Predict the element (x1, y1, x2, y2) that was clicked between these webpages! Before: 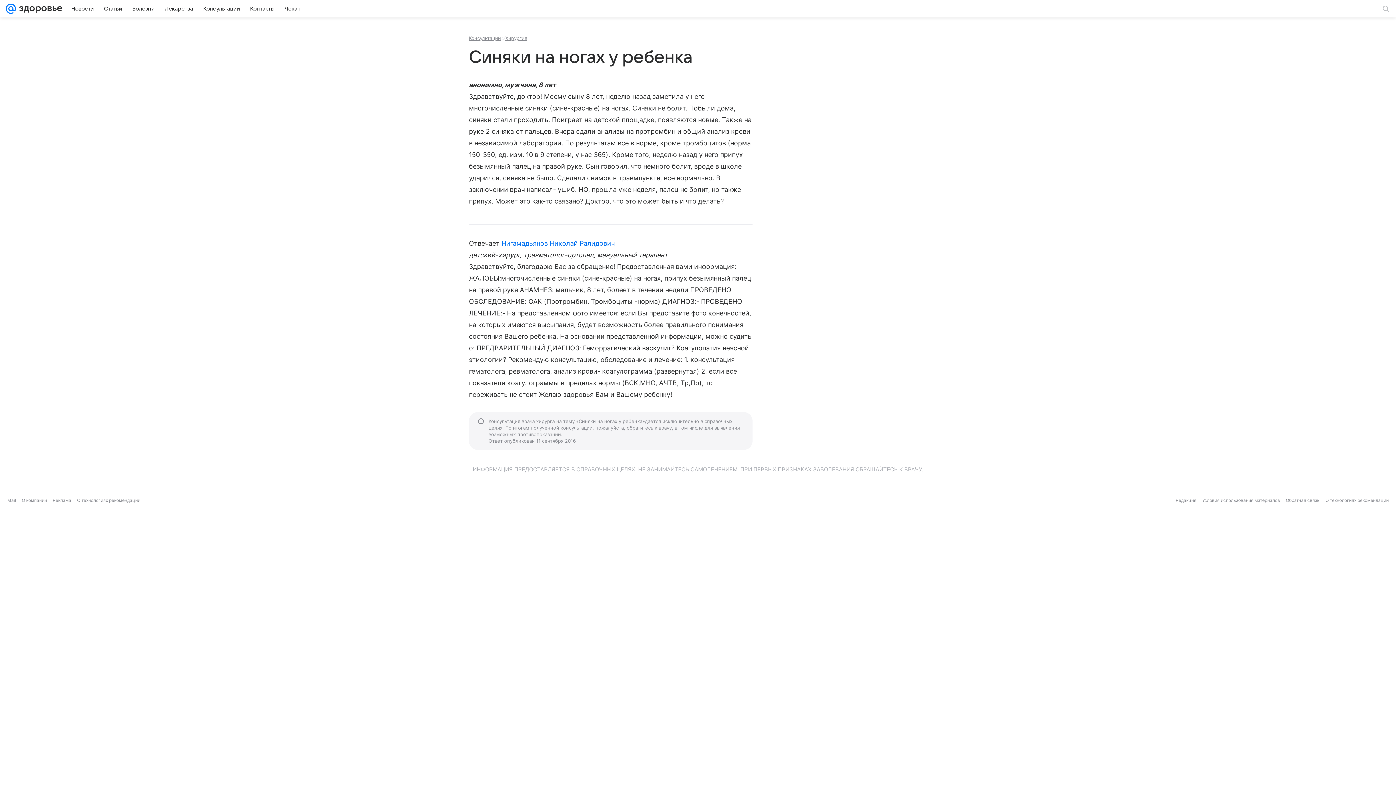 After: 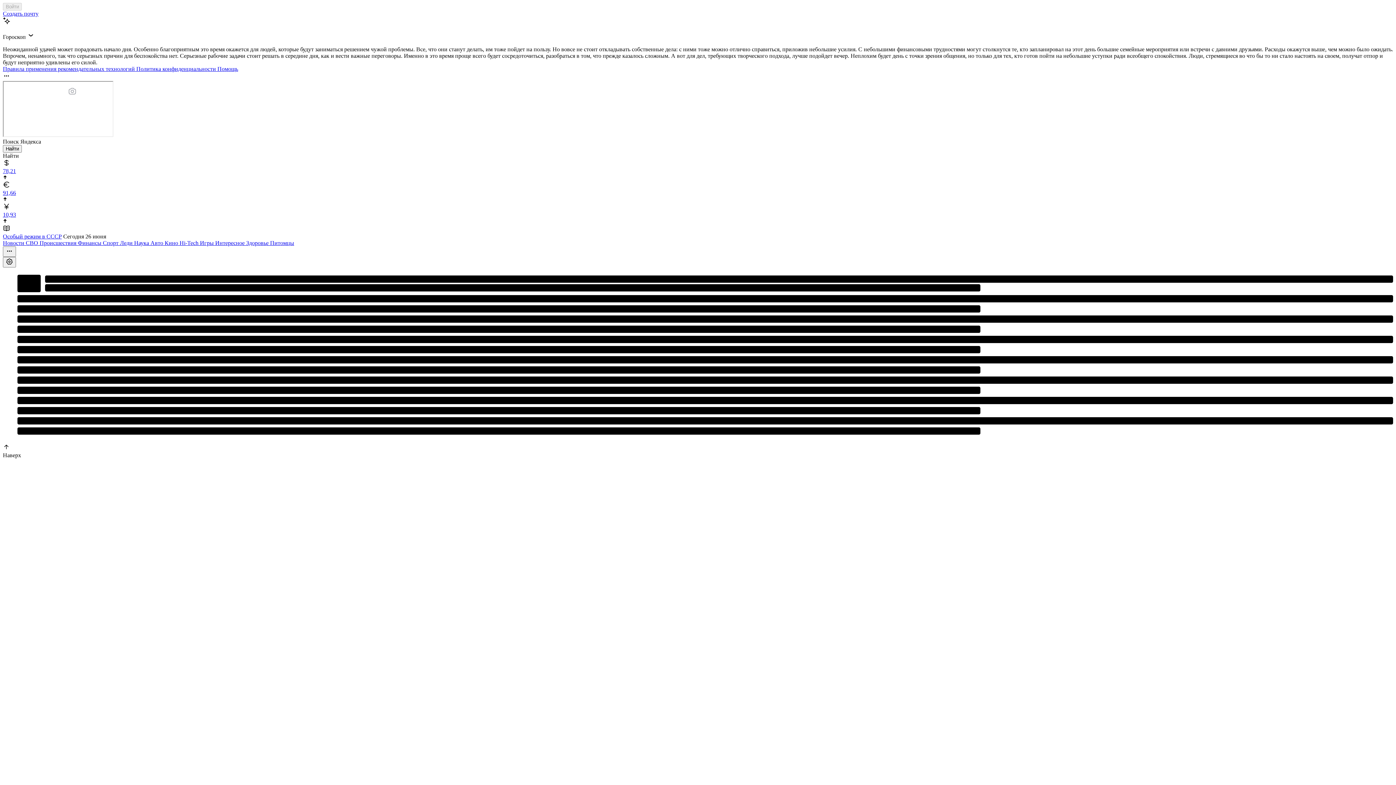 Action: bbox: (7, 497, 16, 503) label: Mail